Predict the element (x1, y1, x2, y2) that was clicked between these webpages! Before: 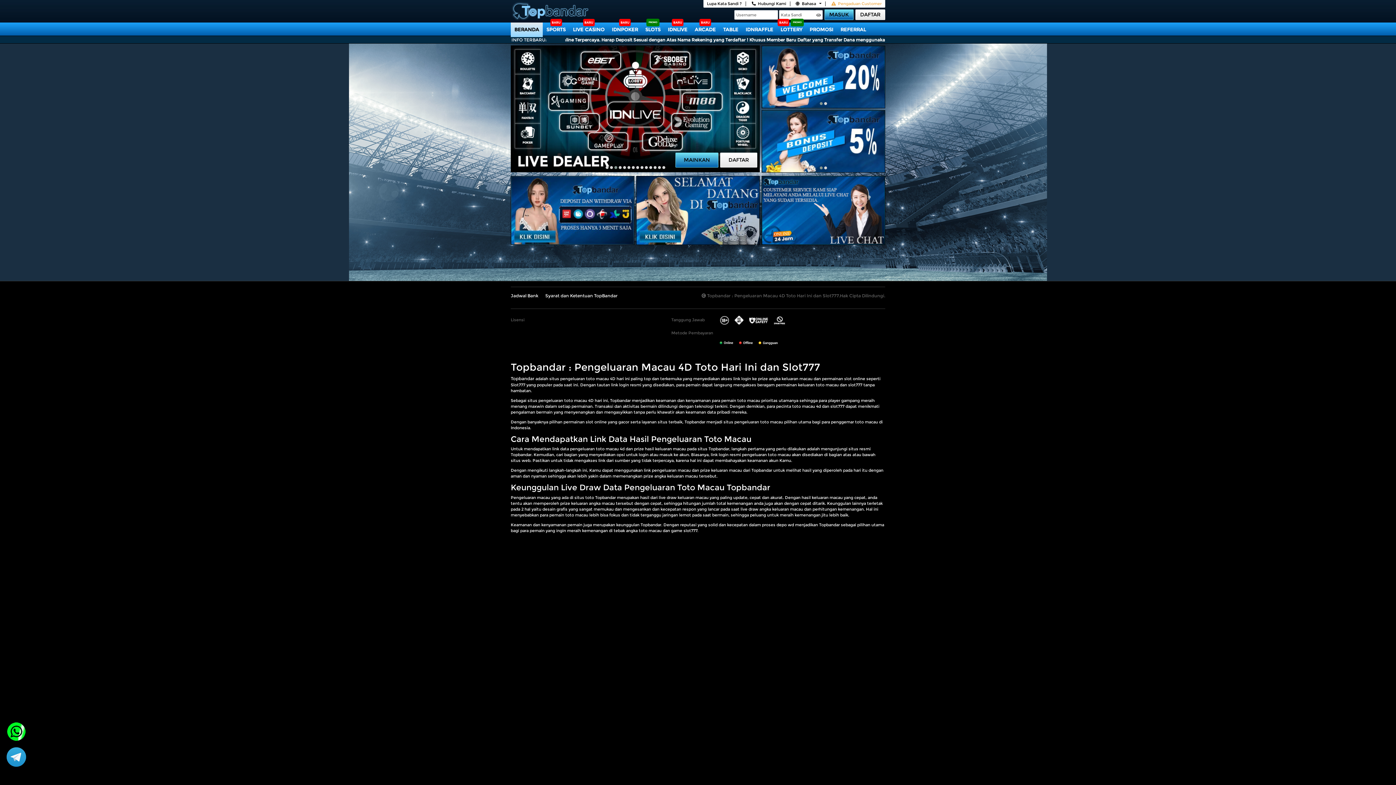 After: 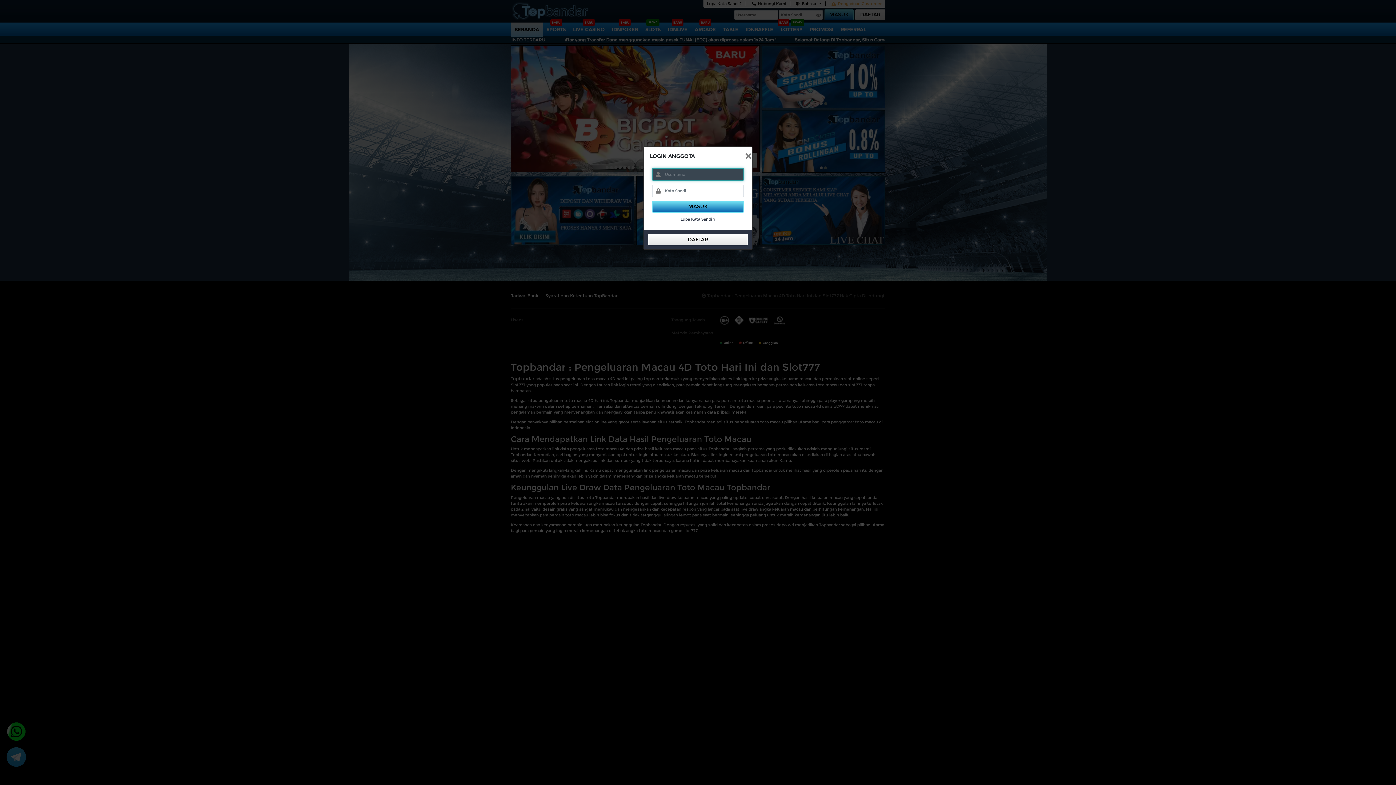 Action: bbox: (675, 152, 718, 167) label: MAINKAN